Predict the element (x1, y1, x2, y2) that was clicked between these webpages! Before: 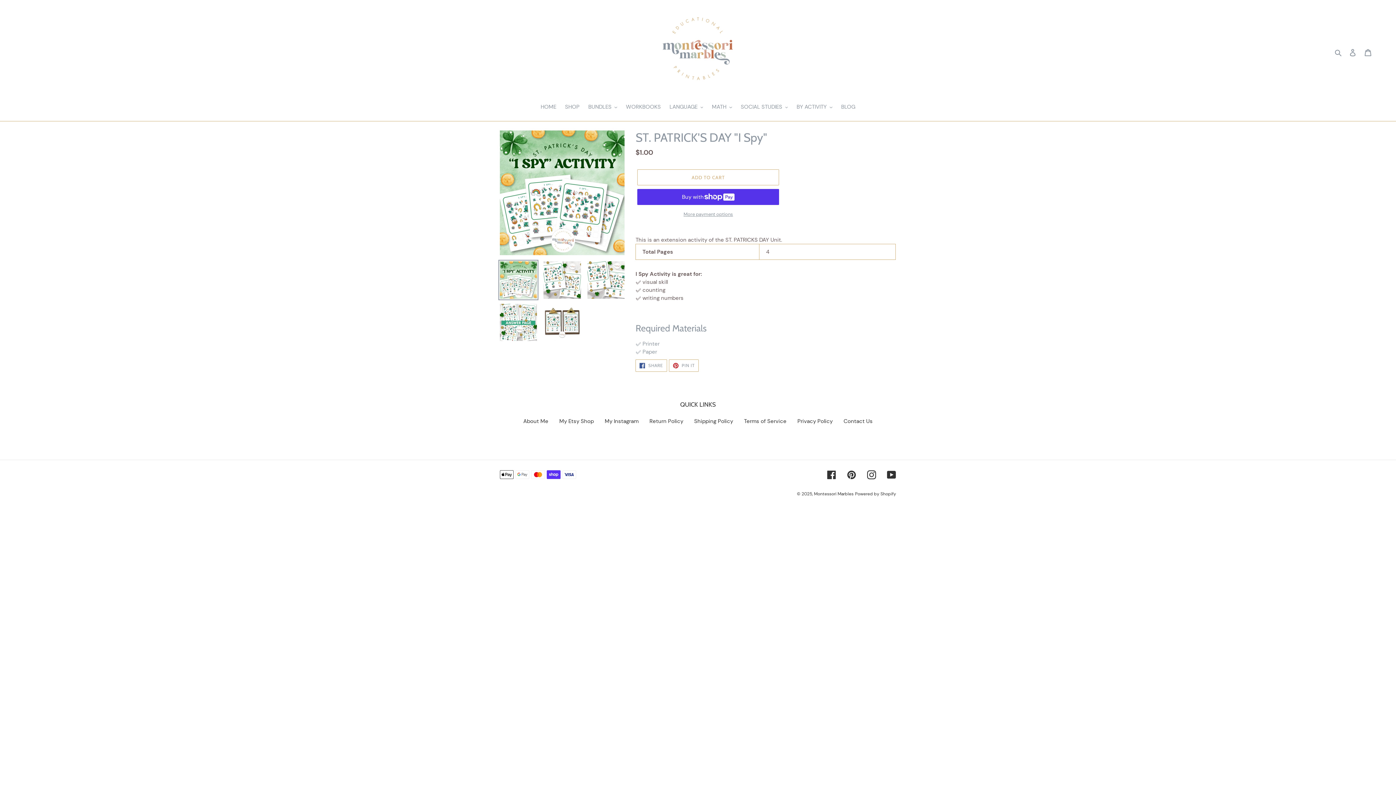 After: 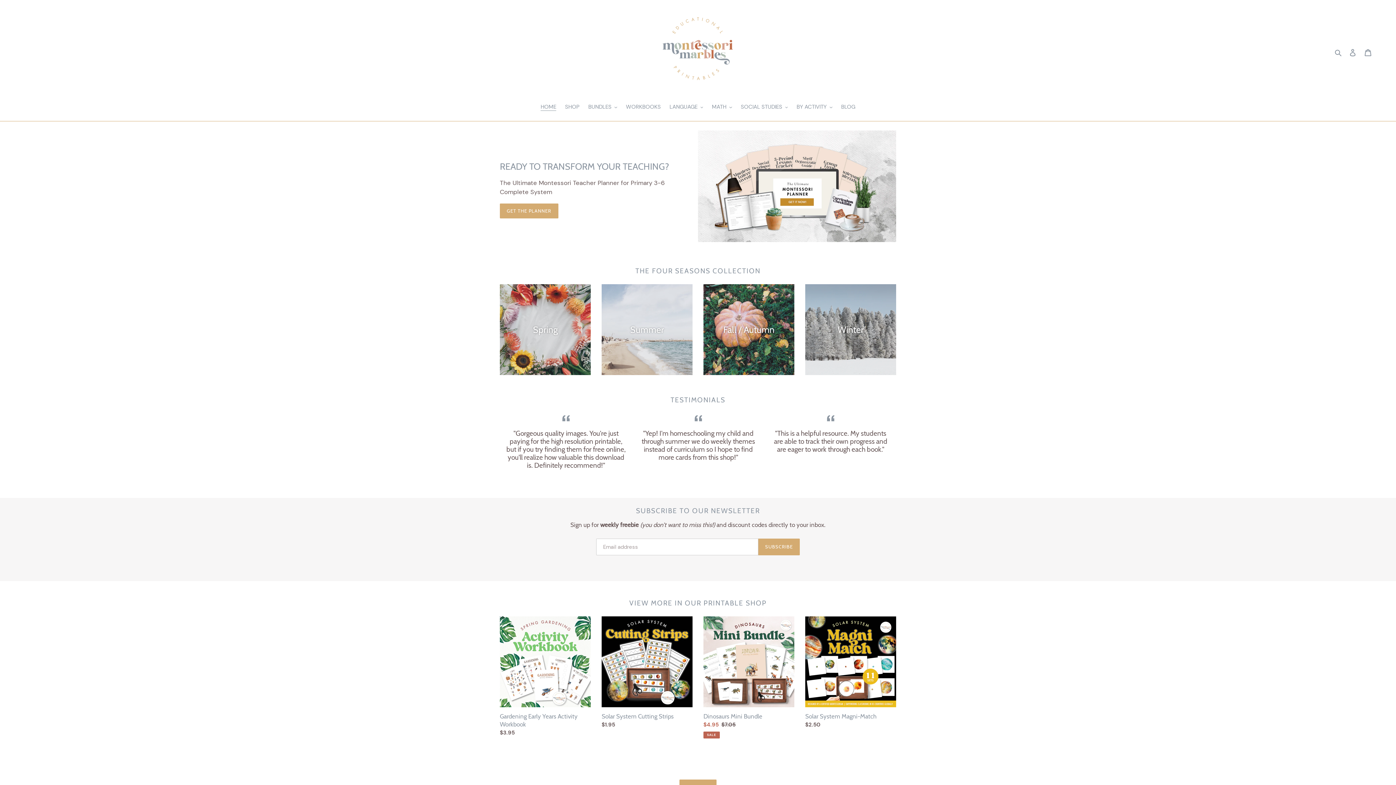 Action: label: Montessori Marbles bbox: (814, 491, 853, 497)